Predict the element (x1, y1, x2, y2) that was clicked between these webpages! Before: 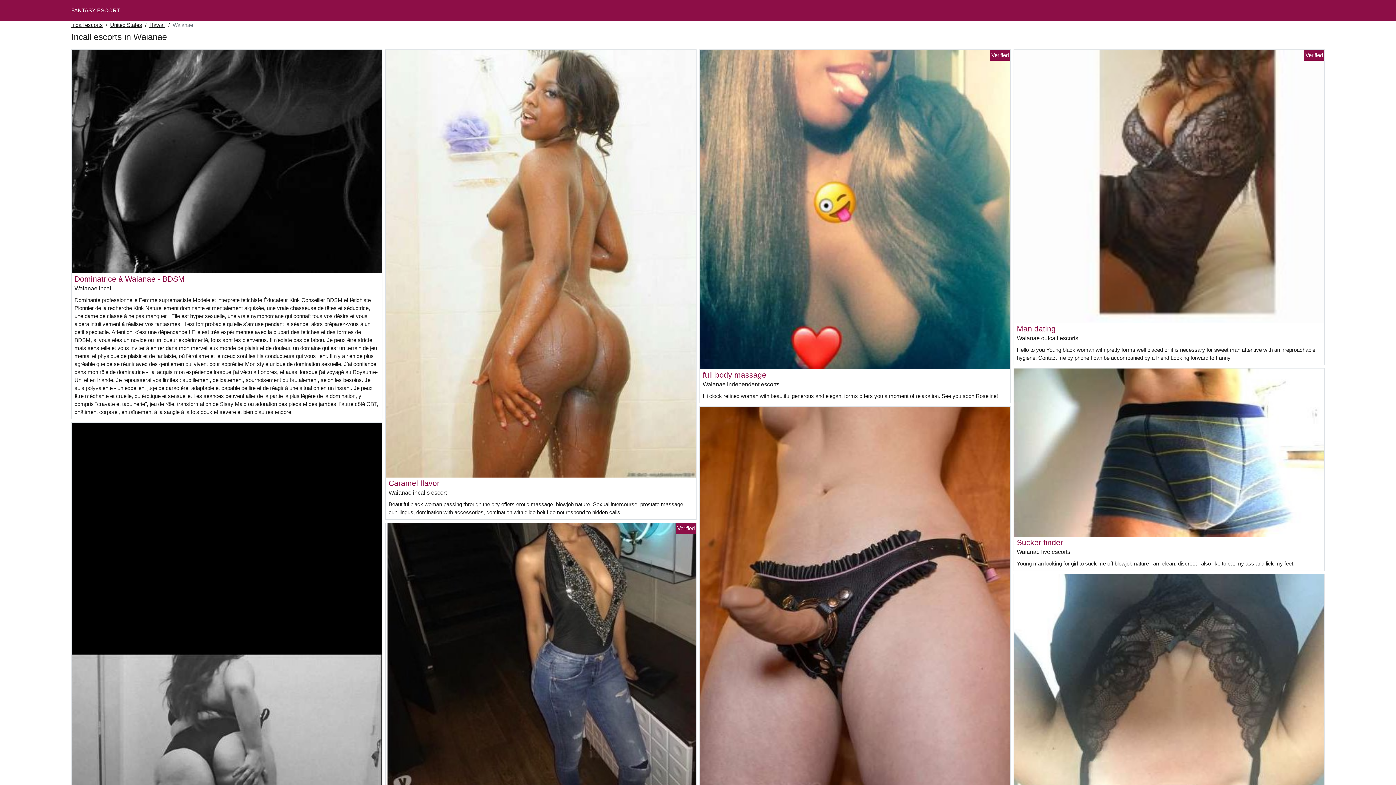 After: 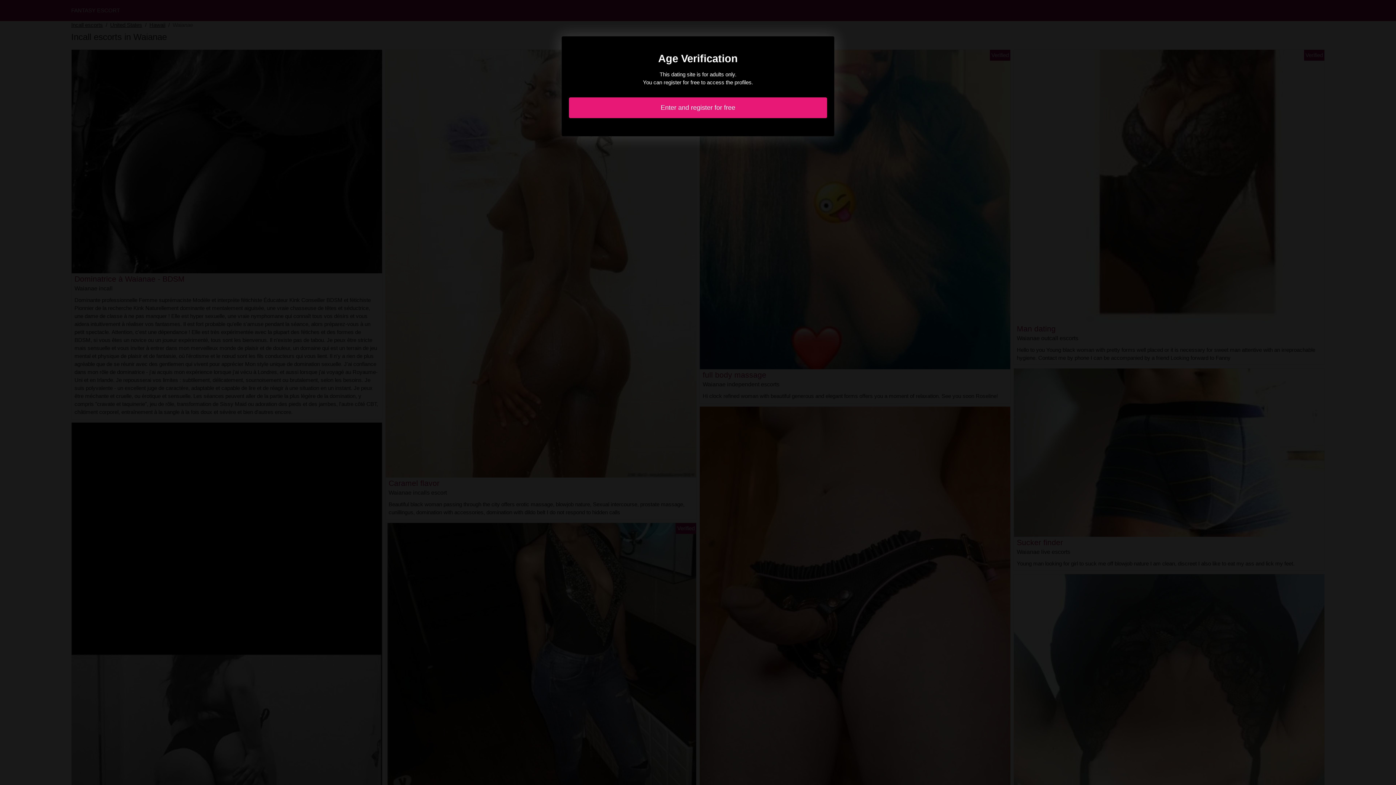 Action: bbox: (1014, 686, 1324, 693)